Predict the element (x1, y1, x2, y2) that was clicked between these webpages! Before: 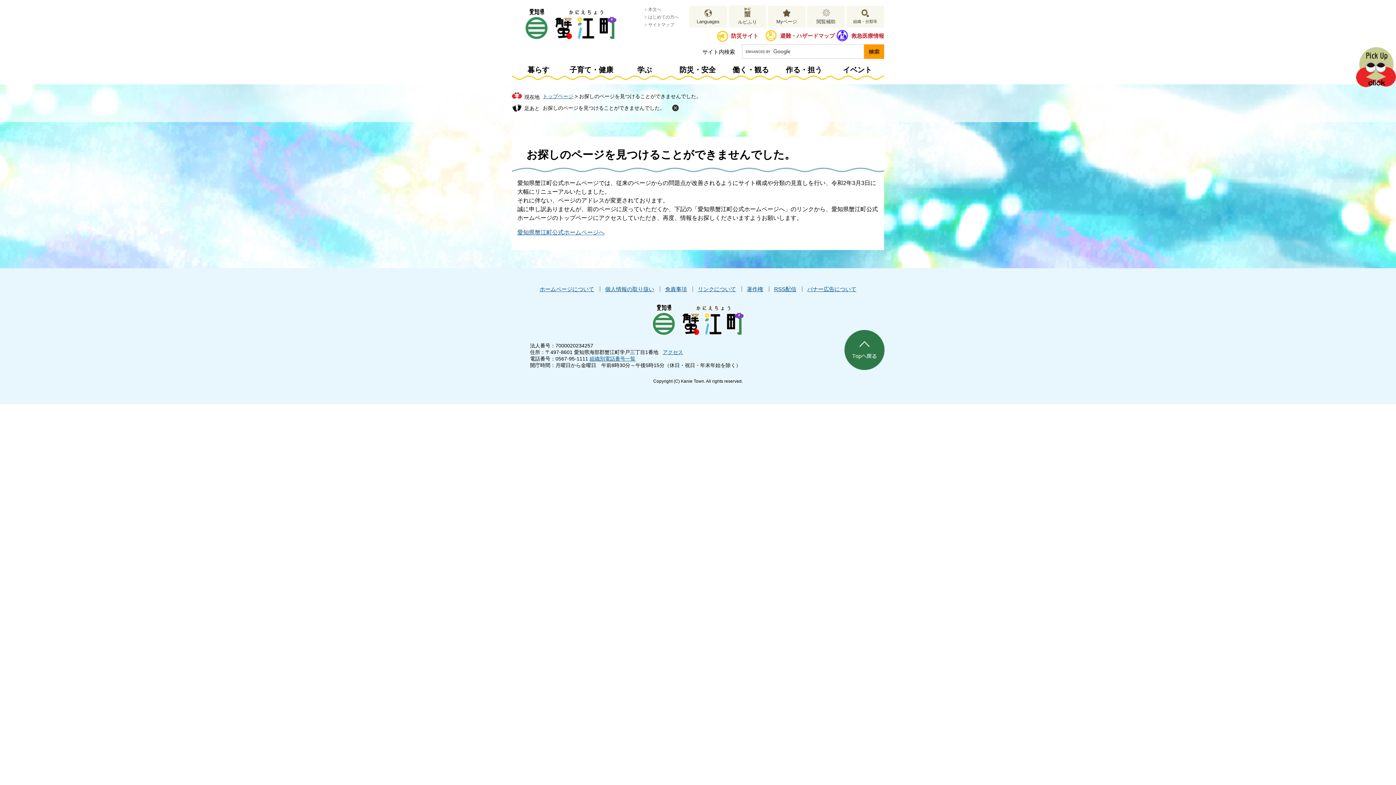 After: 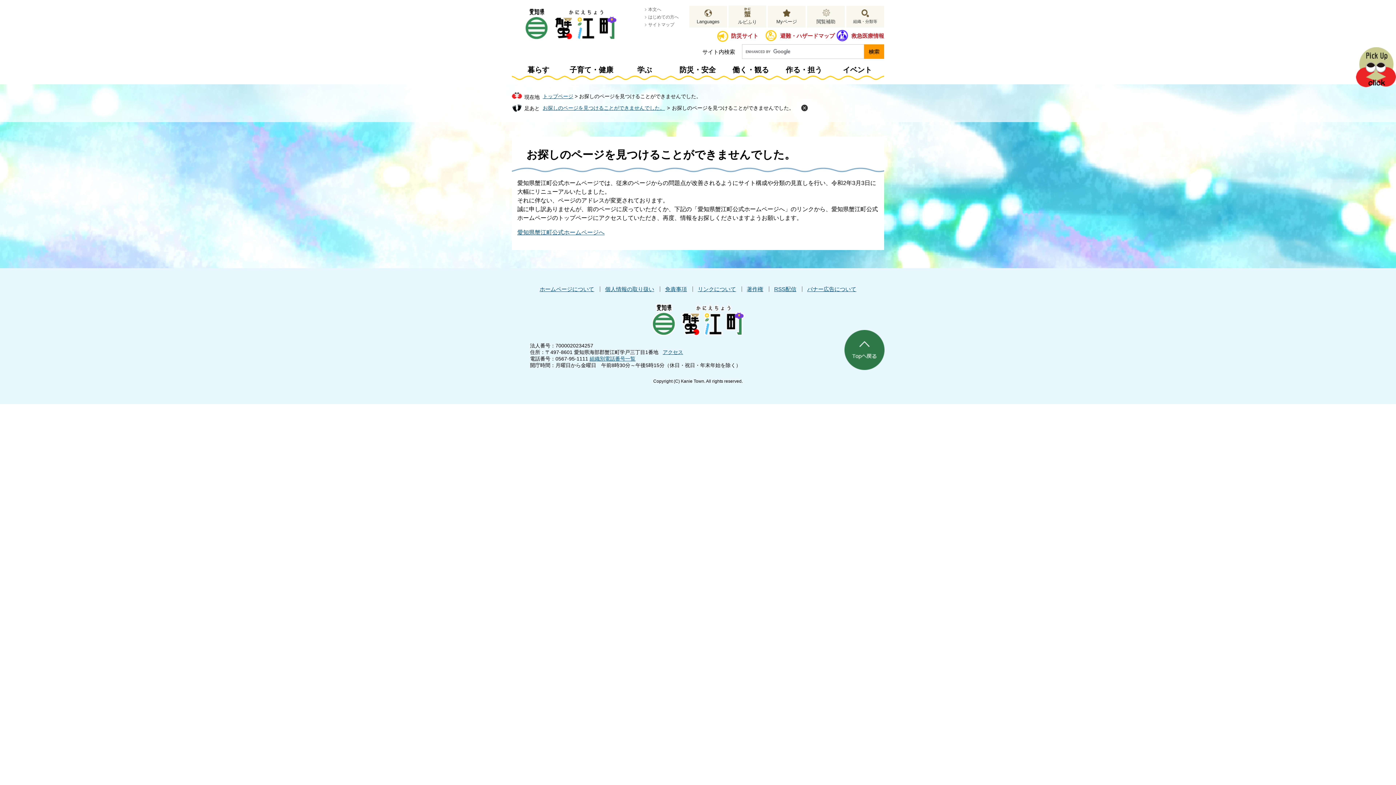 Action: bbox: (605, 286, 654, 292) label: 個人情報の取り扱い